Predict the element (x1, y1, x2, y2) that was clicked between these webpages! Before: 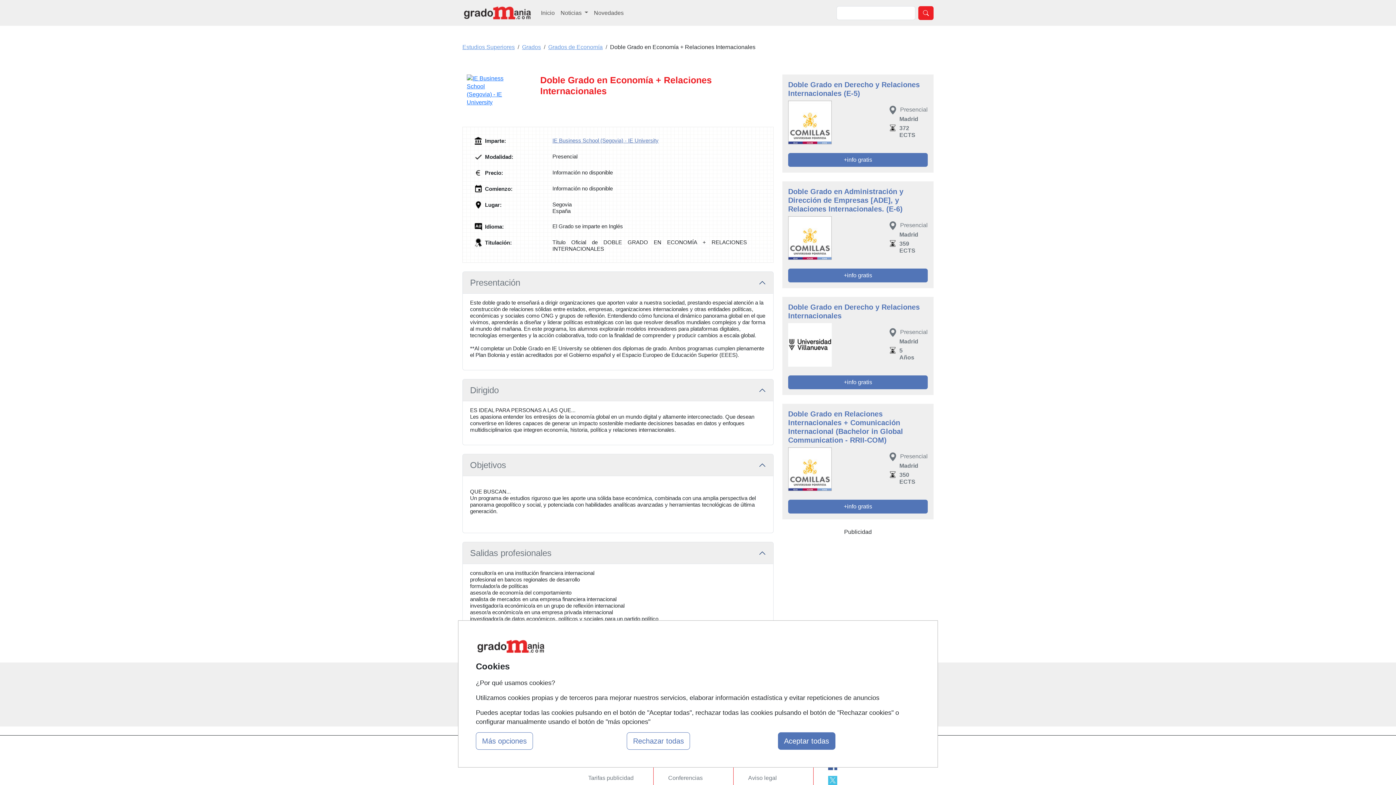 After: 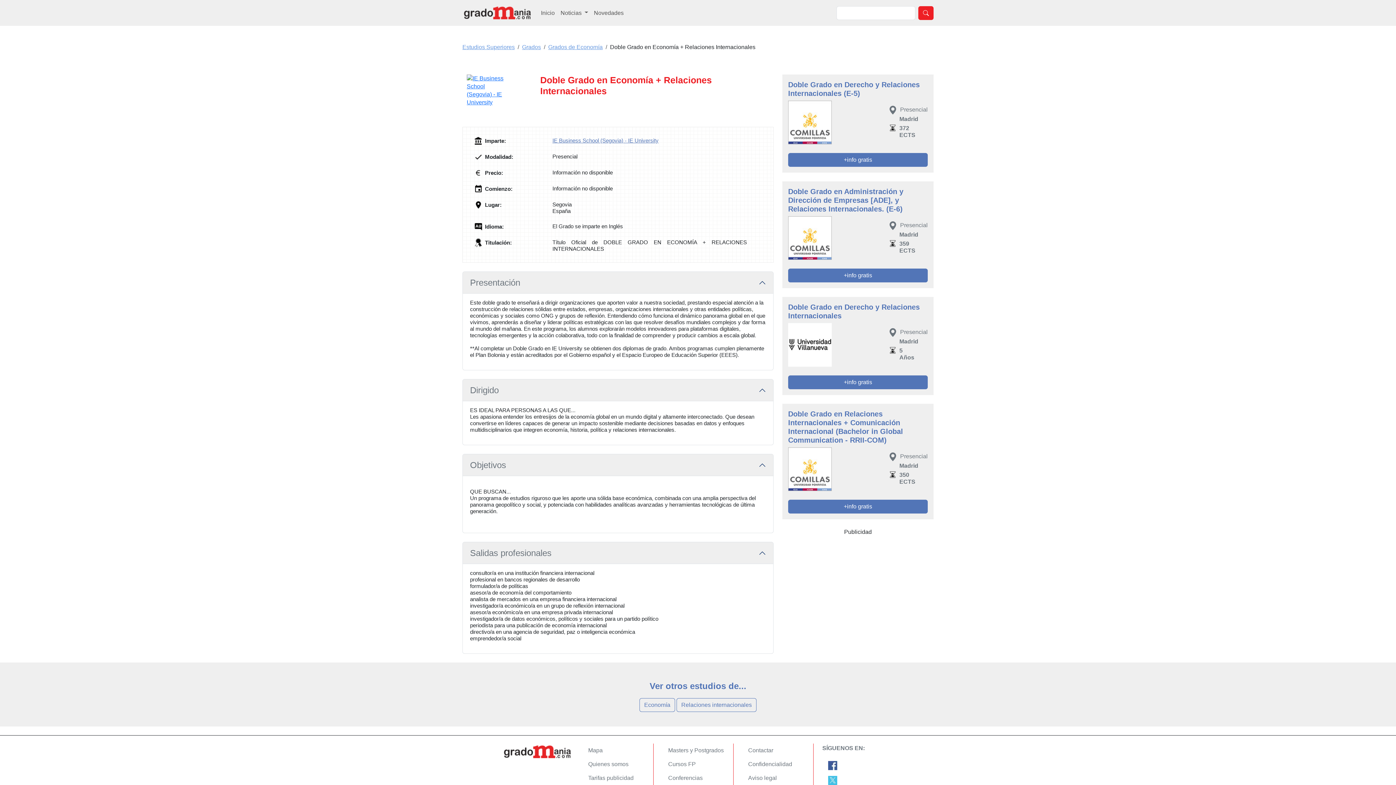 Action: bbox: (778, 732, 835, 750) label: Aceptar todas